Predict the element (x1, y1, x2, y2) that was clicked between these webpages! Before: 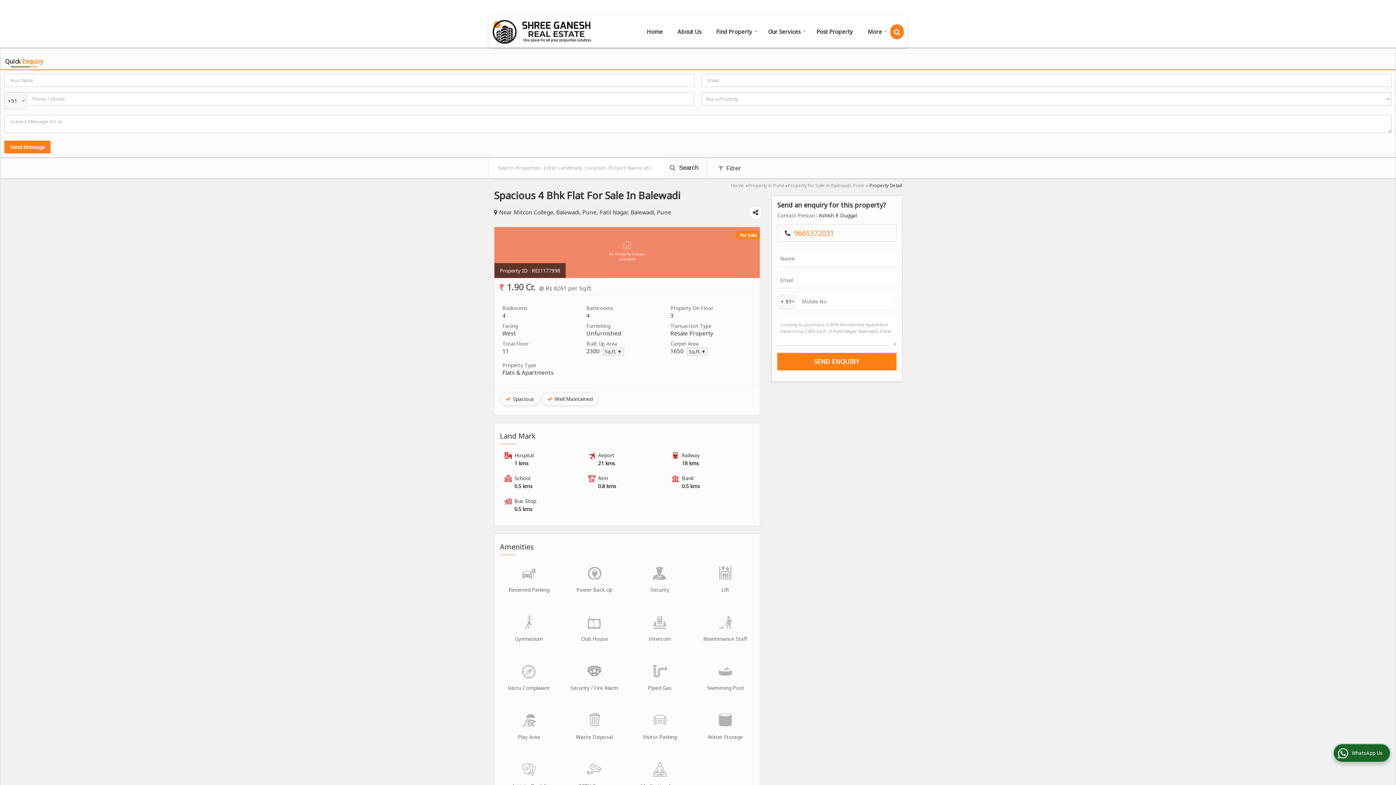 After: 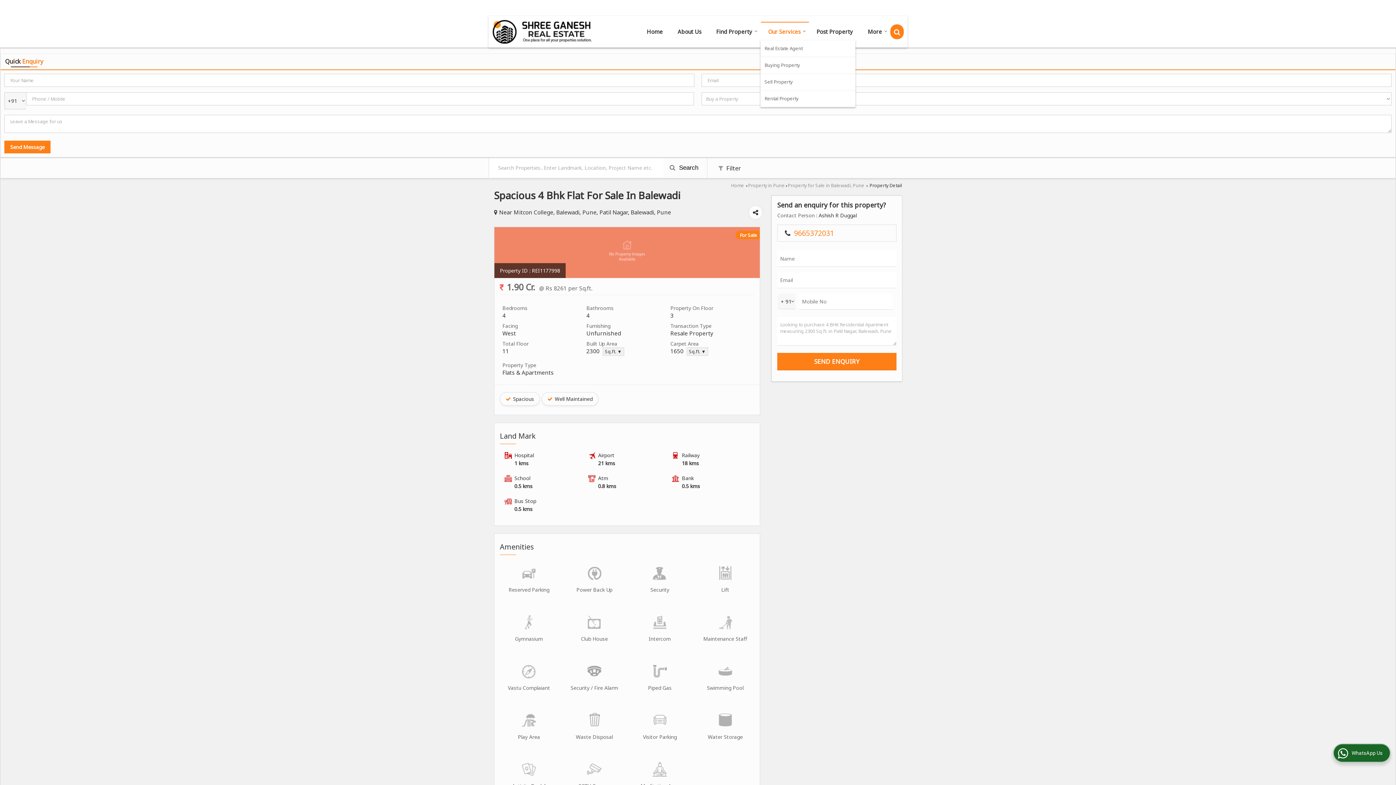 Action: label: Our Services bbox: (761, 24, 809, 39)